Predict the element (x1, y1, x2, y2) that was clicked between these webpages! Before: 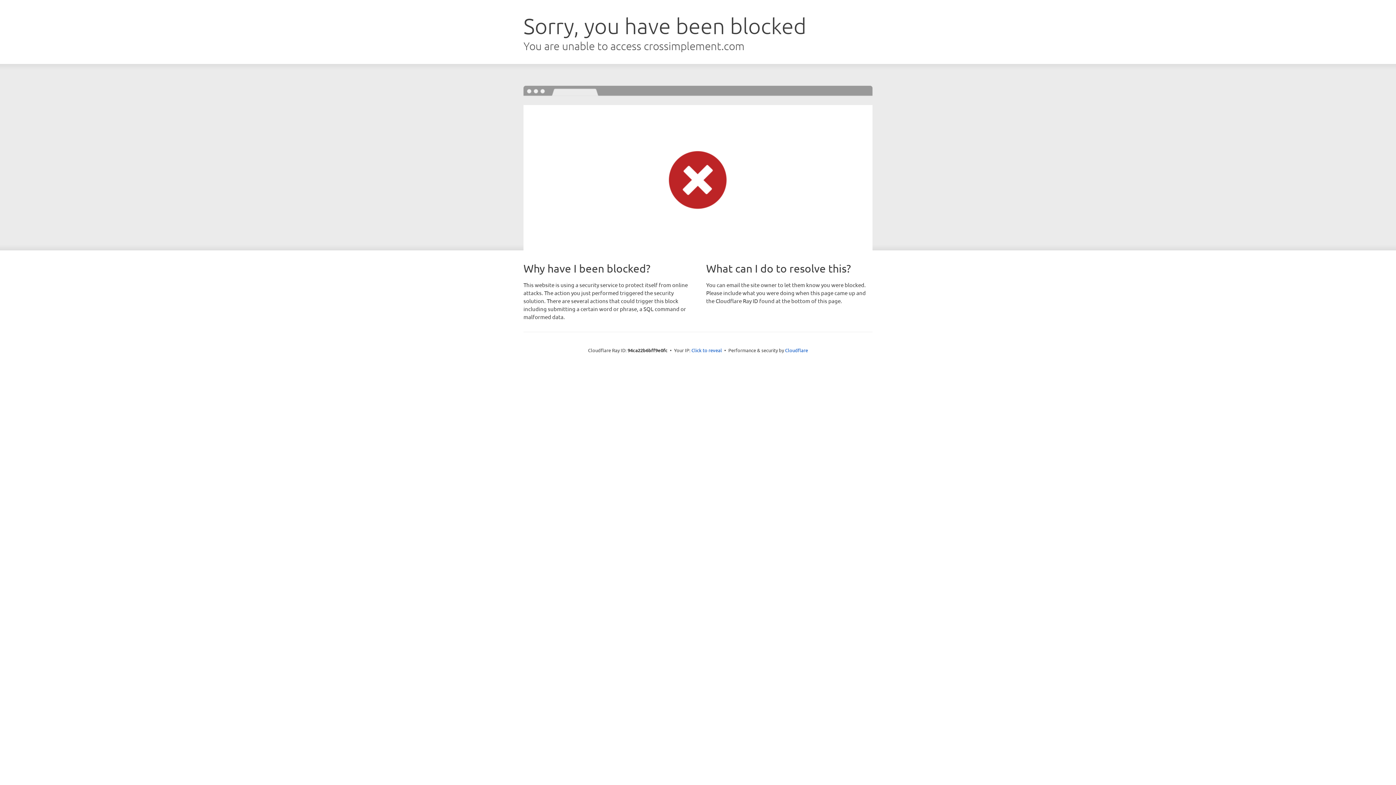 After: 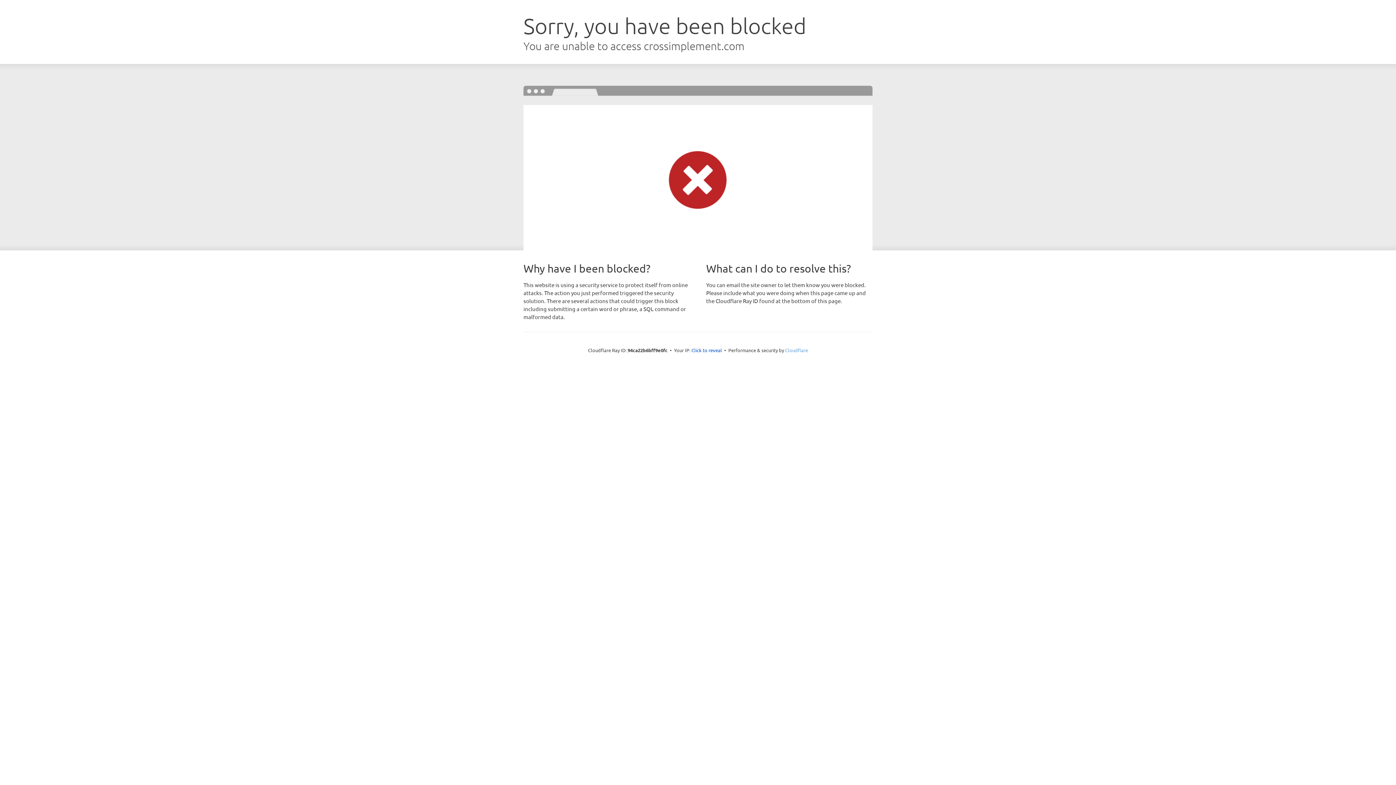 Action: label: Cloudflare bbox: (785, 347, 808, 353)